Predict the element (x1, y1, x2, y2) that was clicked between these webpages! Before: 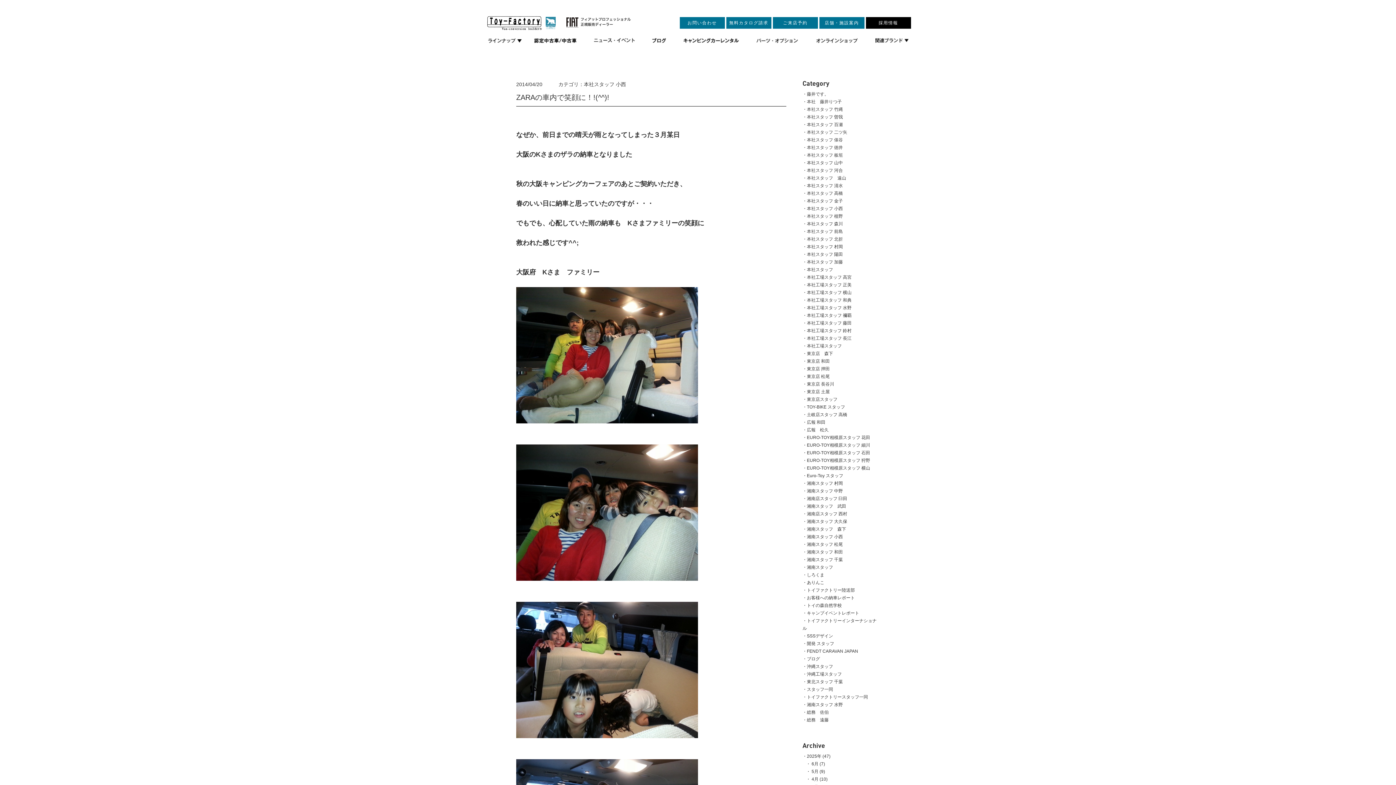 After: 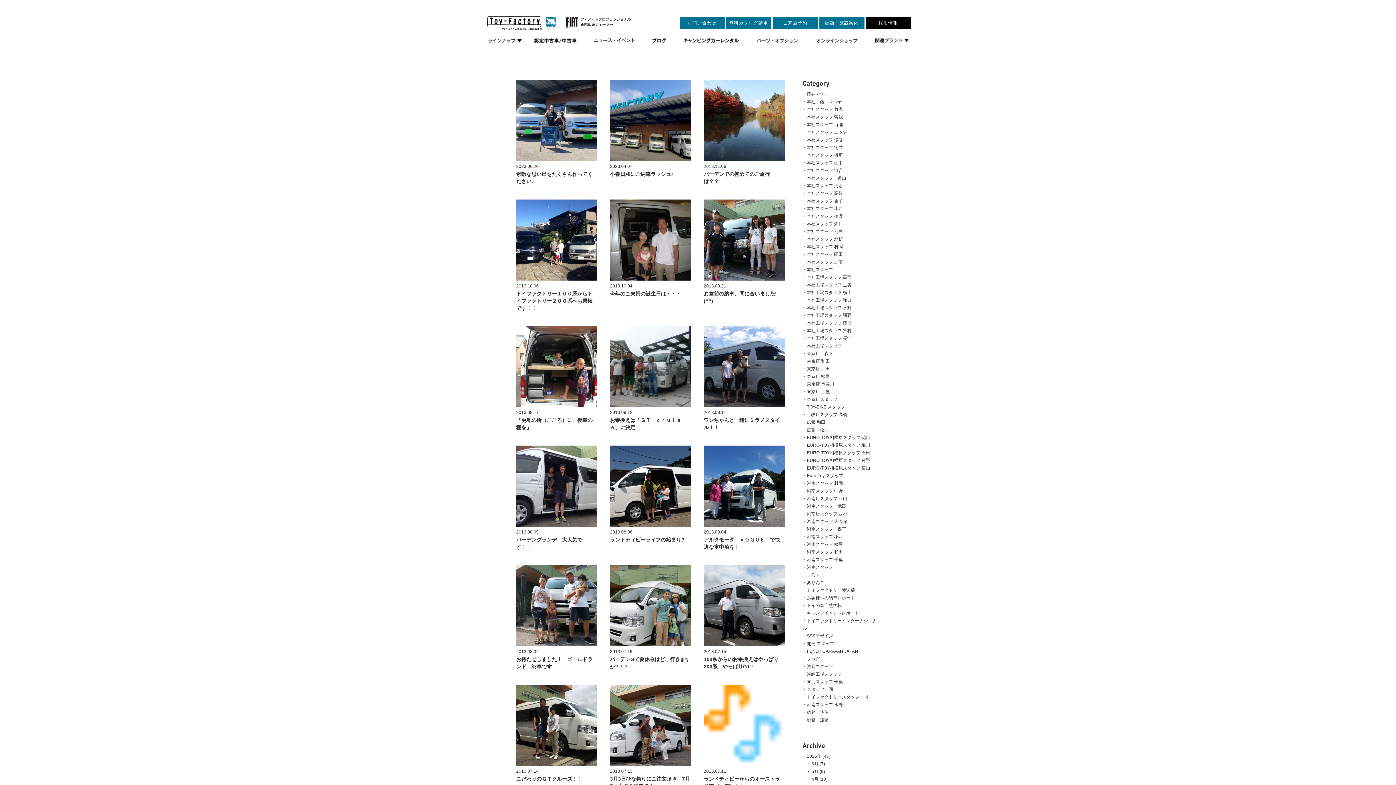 Action: label: お客様への納車レポート bbox: (802, 595, 855, 600)